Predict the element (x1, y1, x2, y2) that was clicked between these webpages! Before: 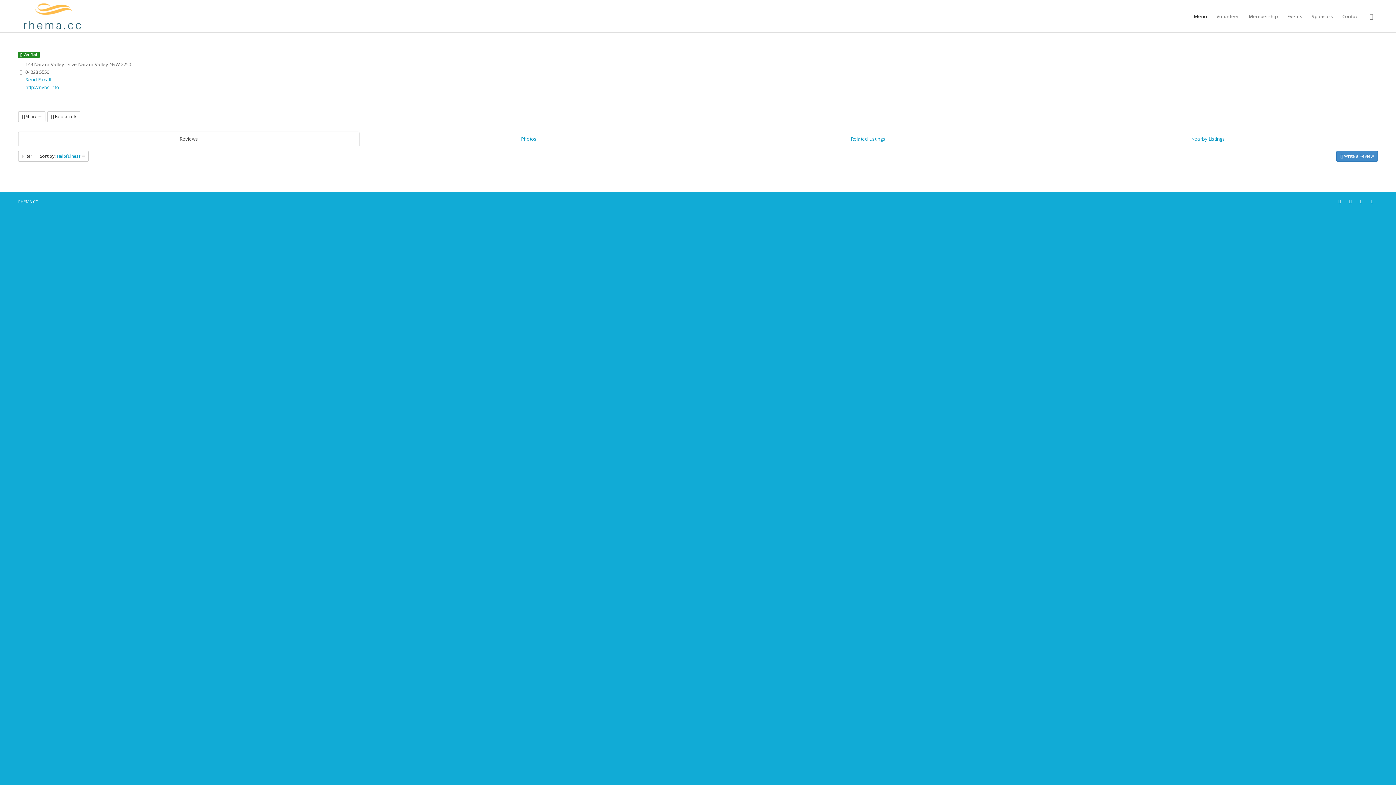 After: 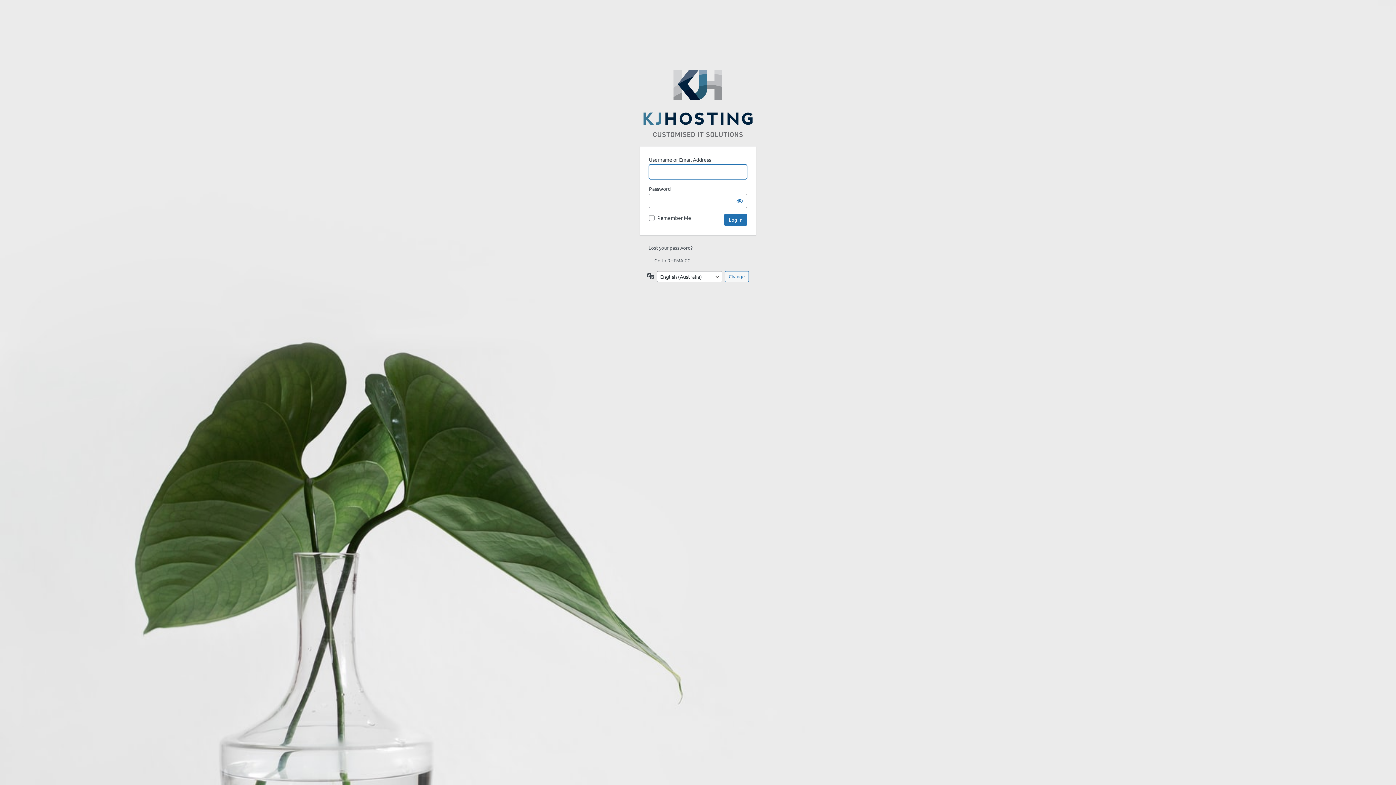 Action: label:  Write a Review bbox: (1336, 150, 1378, 161)